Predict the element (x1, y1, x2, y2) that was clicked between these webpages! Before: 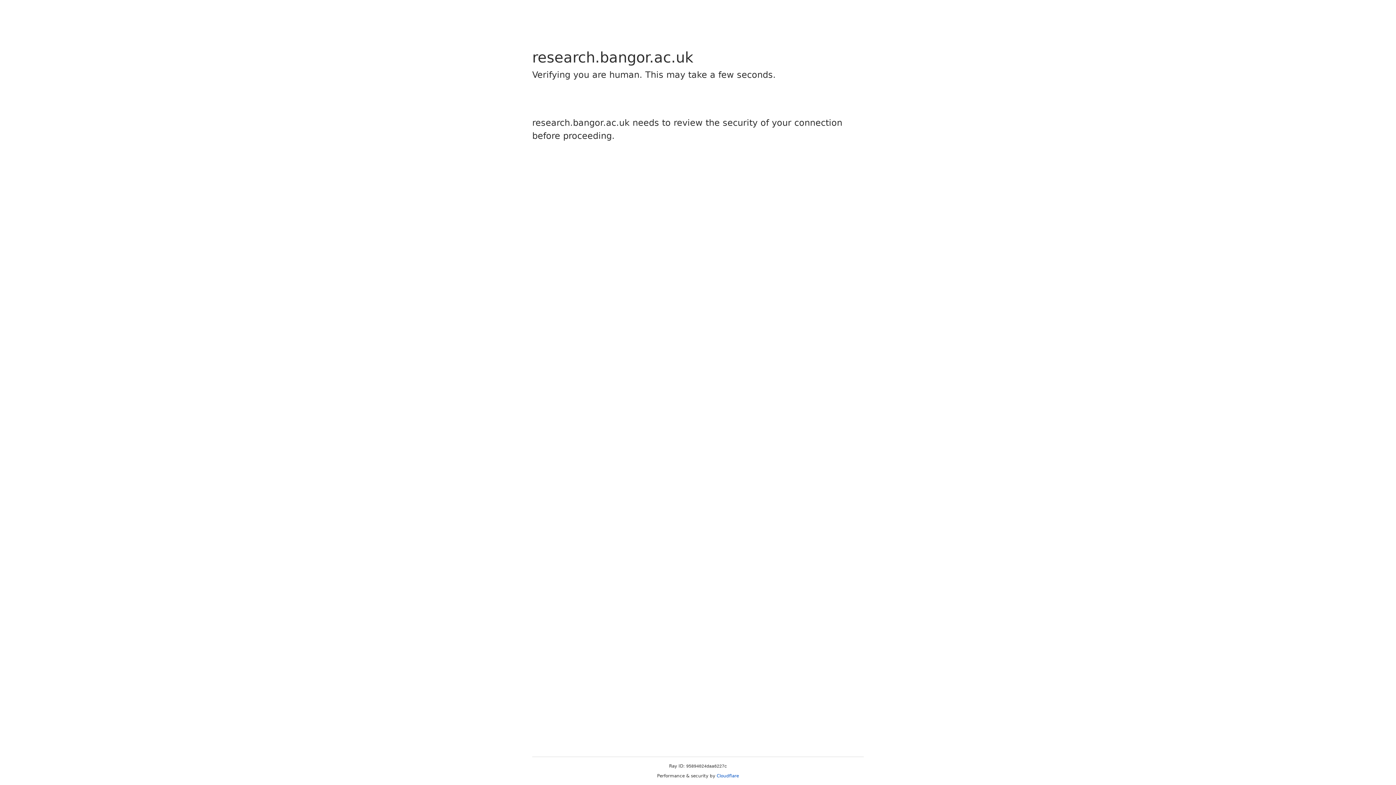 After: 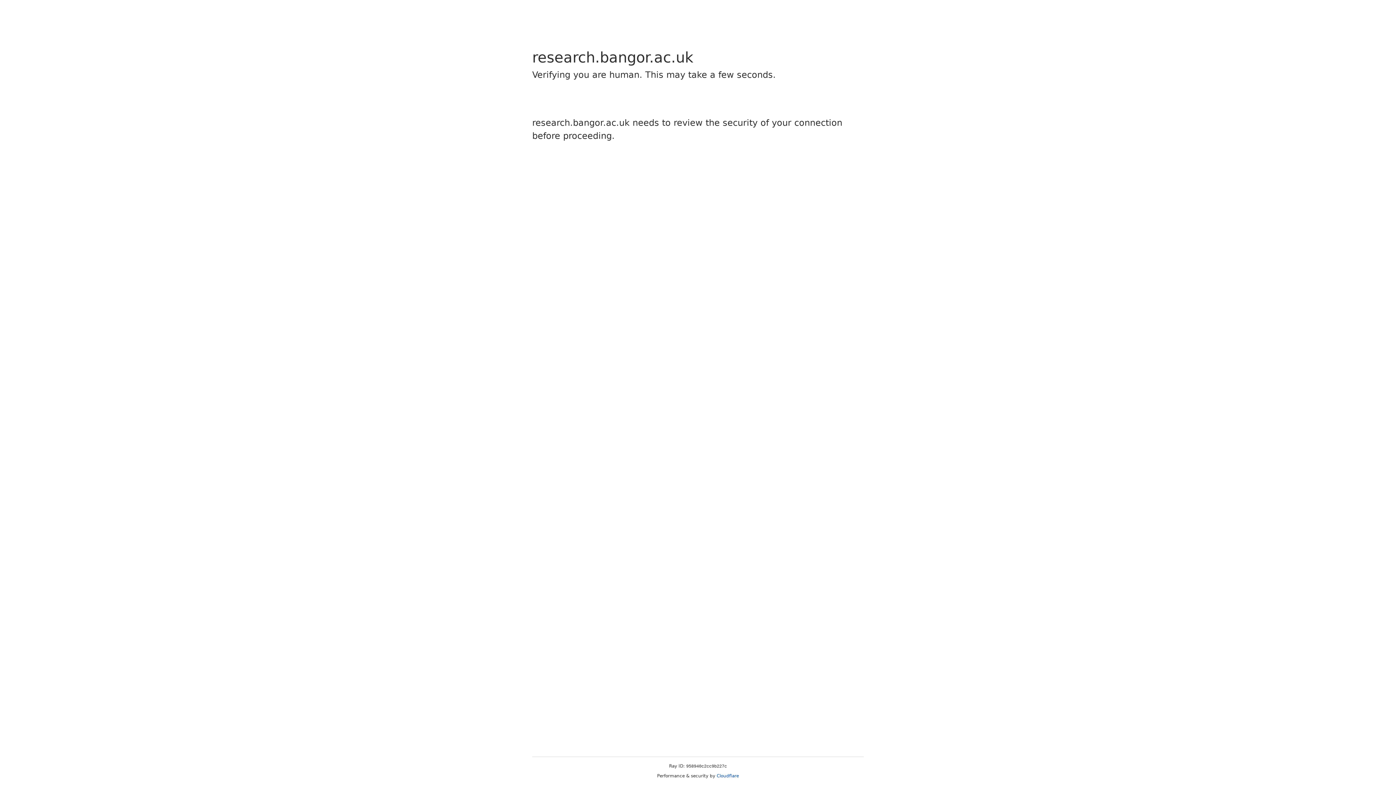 Action: bbox: (716, 773, 739, 778) label: Cloudflare